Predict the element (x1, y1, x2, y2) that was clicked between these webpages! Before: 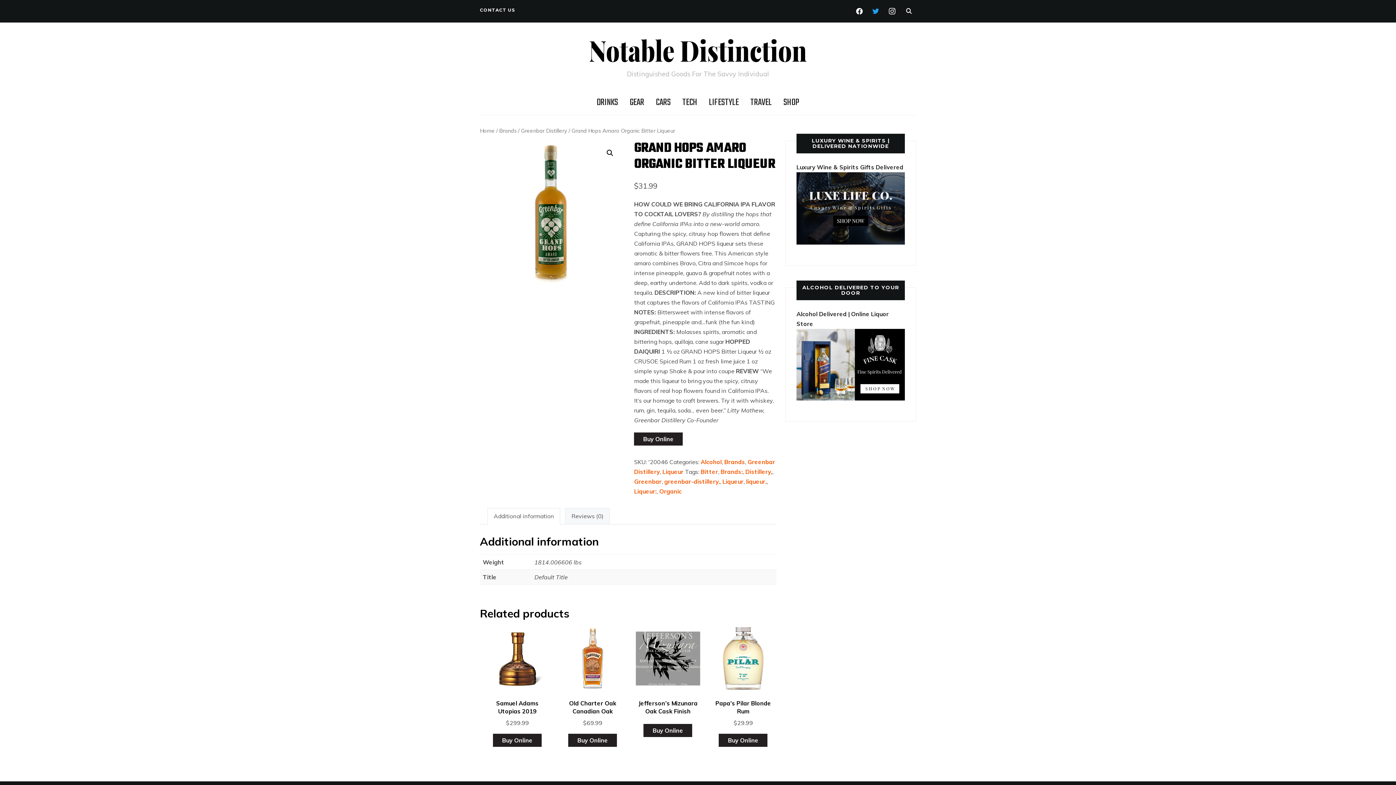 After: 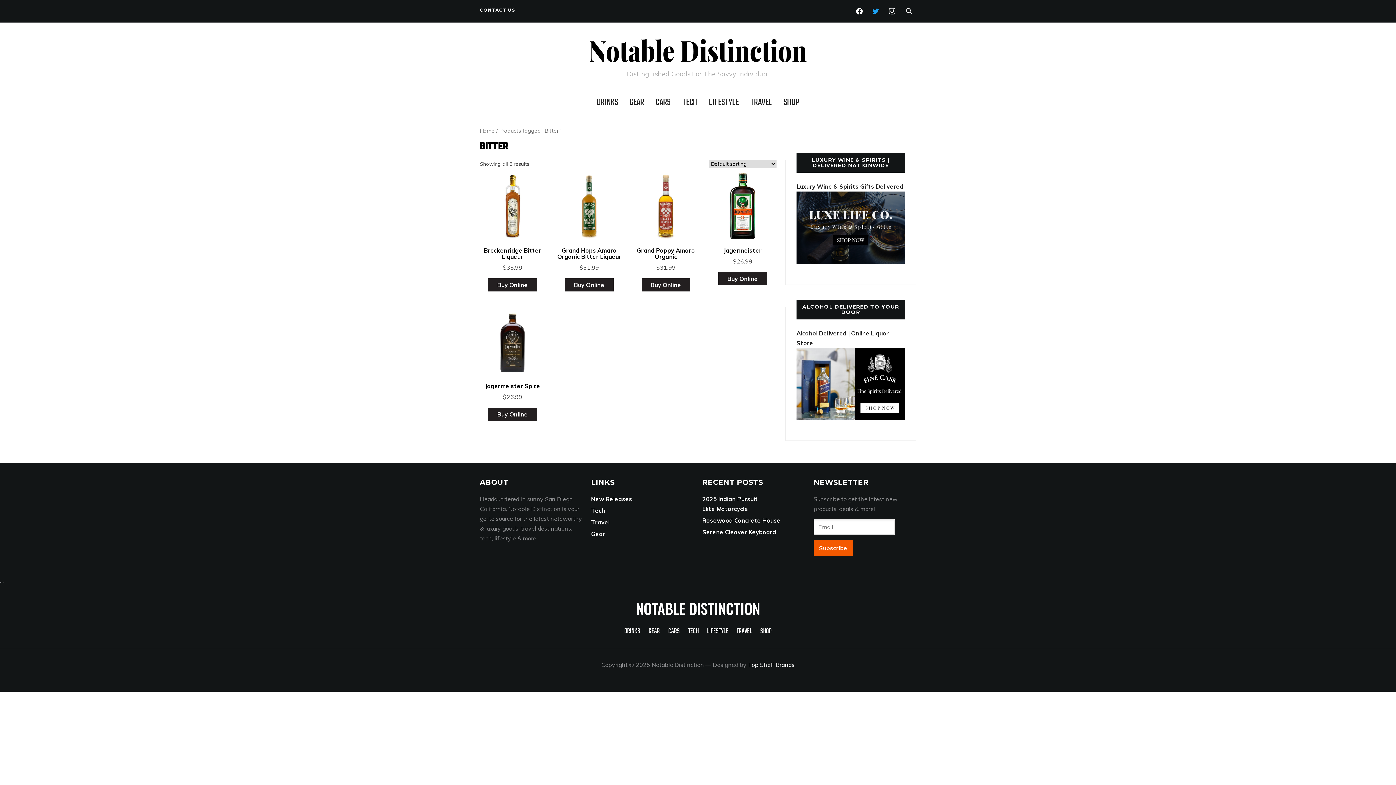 Action: bbox: (700, 468, 718, 475) label: Bitter